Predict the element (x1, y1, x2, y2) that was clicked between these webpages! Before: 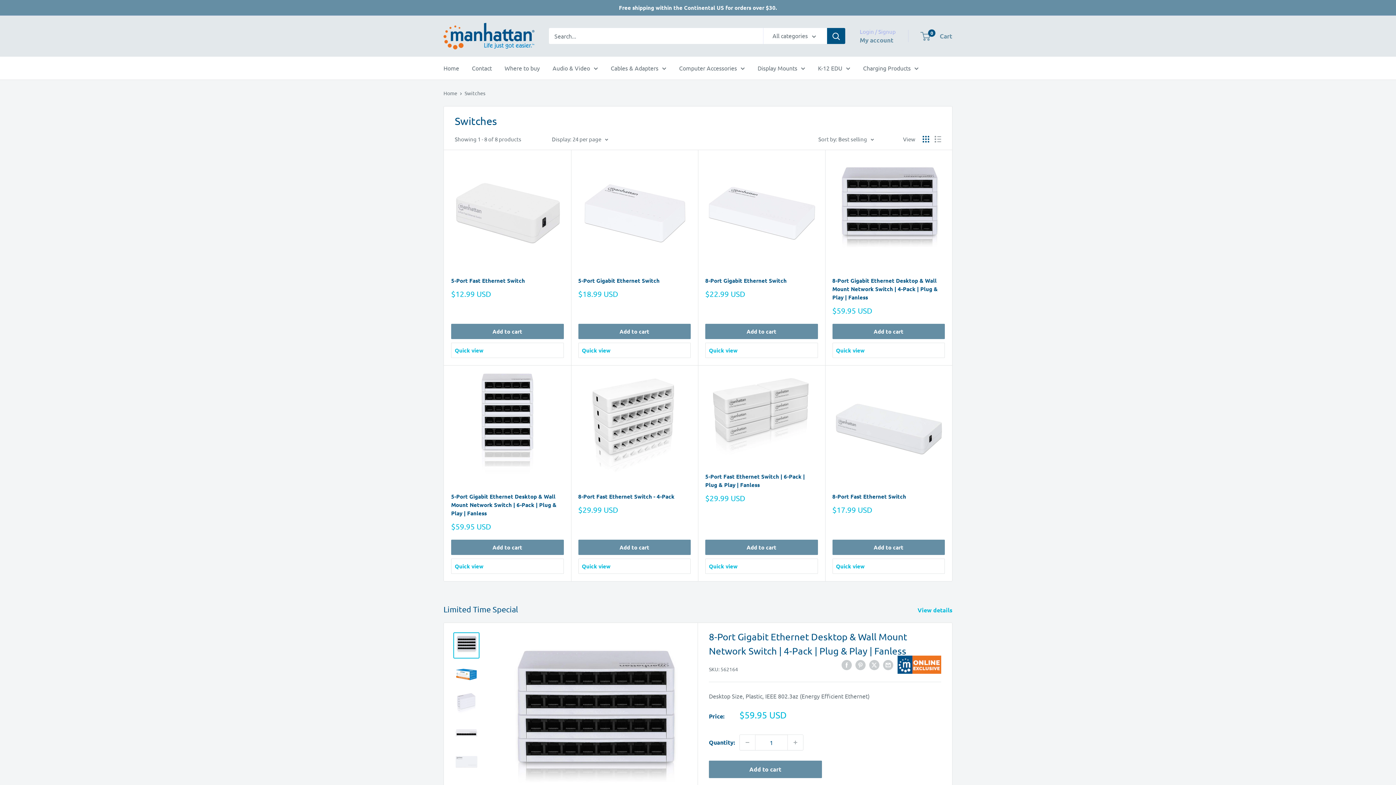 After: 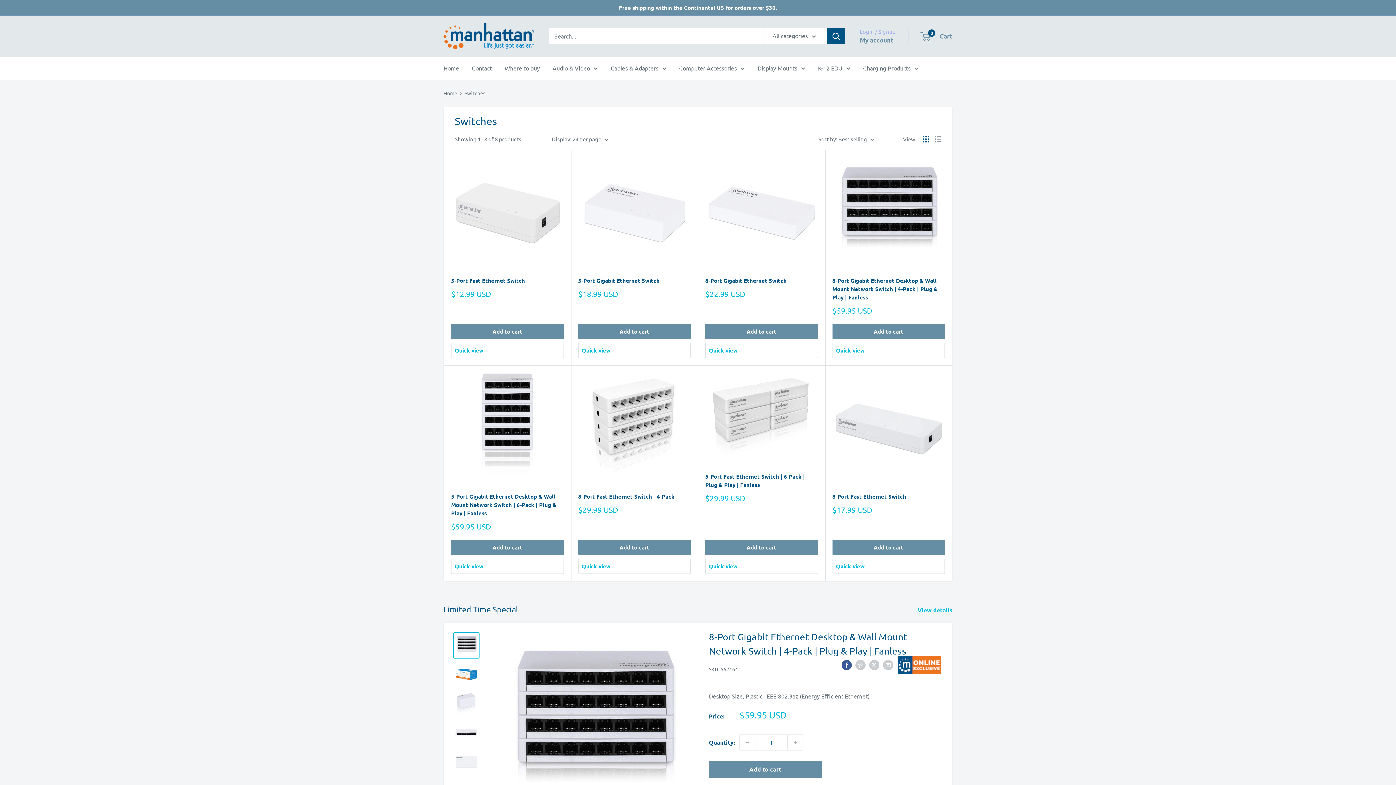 Action: bbox: (841, 659, 852, 670) label: Share on Facebook